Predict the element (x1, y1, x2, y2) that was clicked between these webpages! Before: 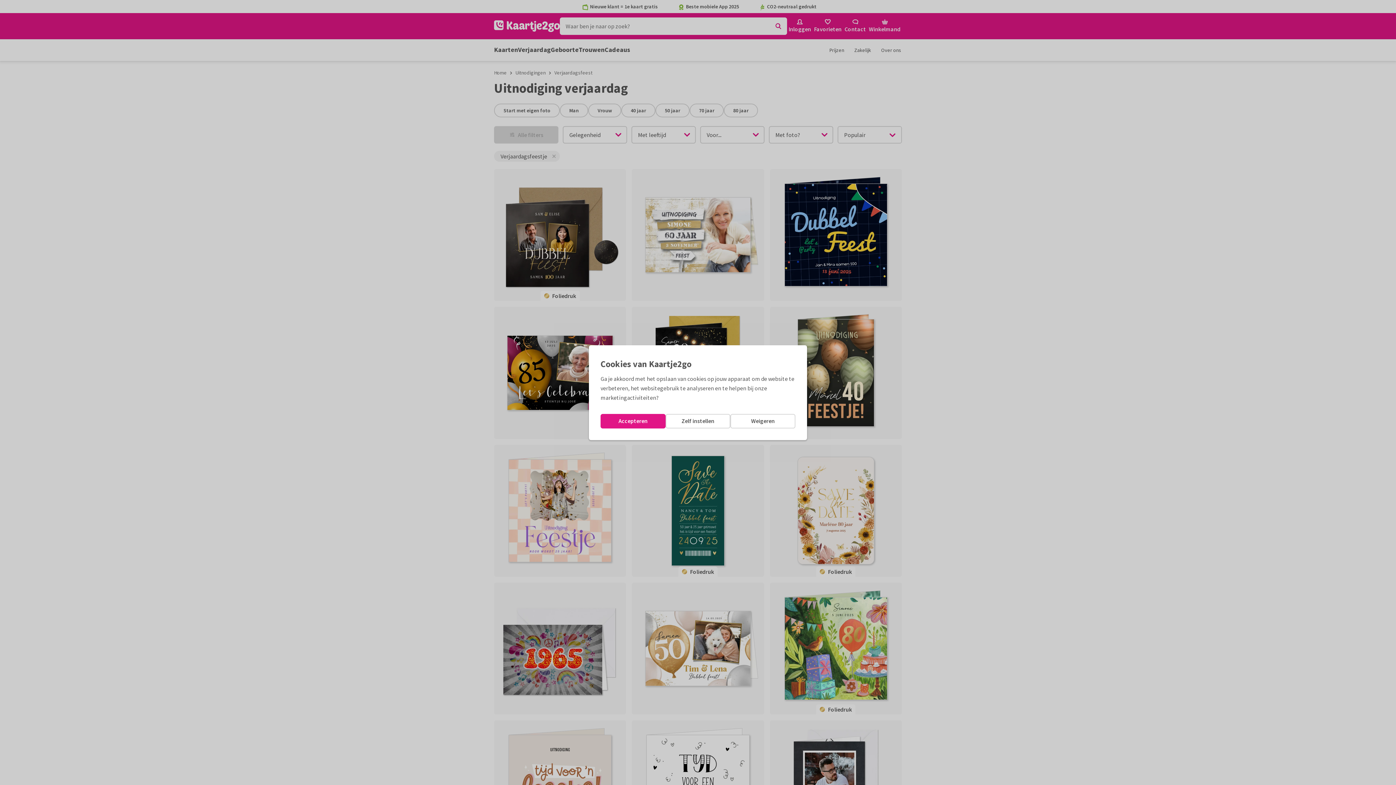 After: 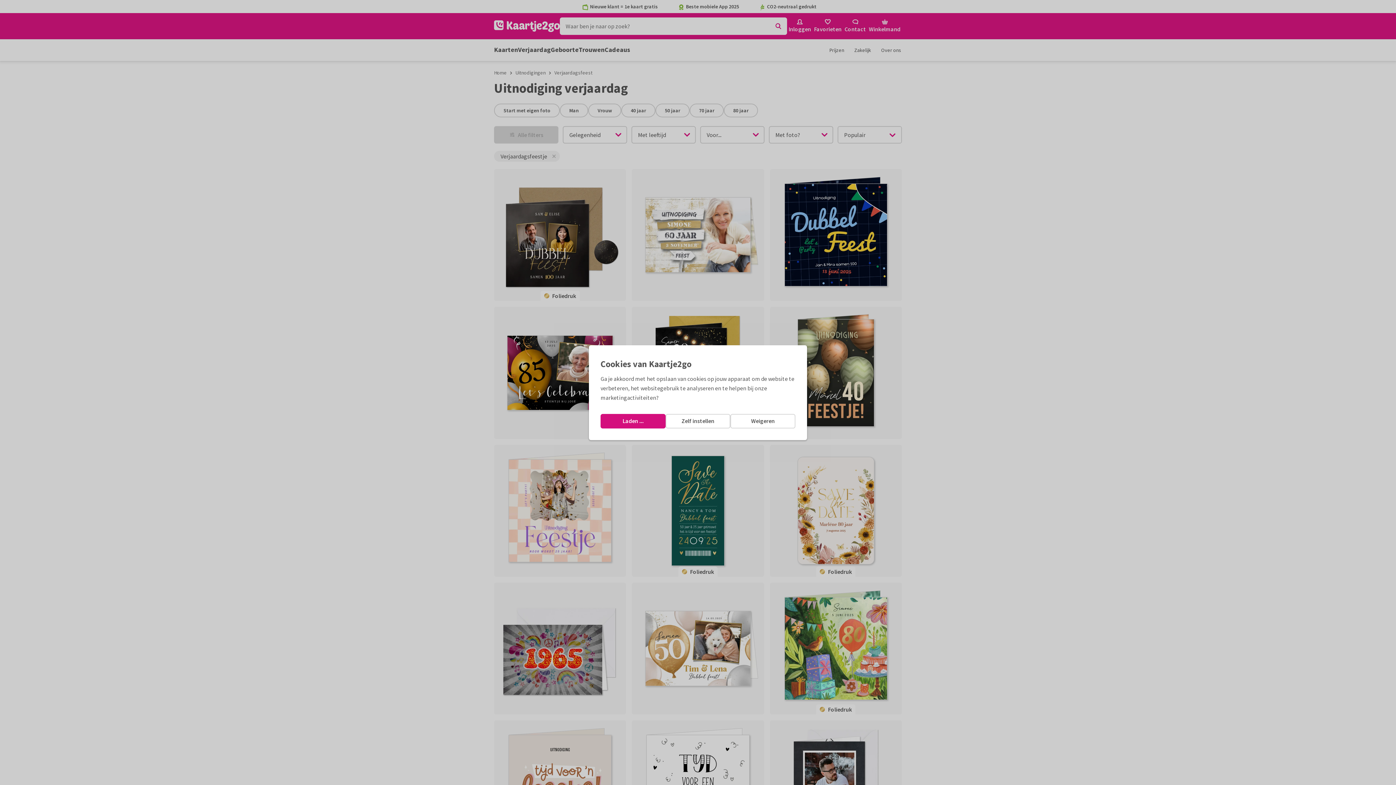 Action: label: Accepteren bbox: (600, 414, 665, 428)